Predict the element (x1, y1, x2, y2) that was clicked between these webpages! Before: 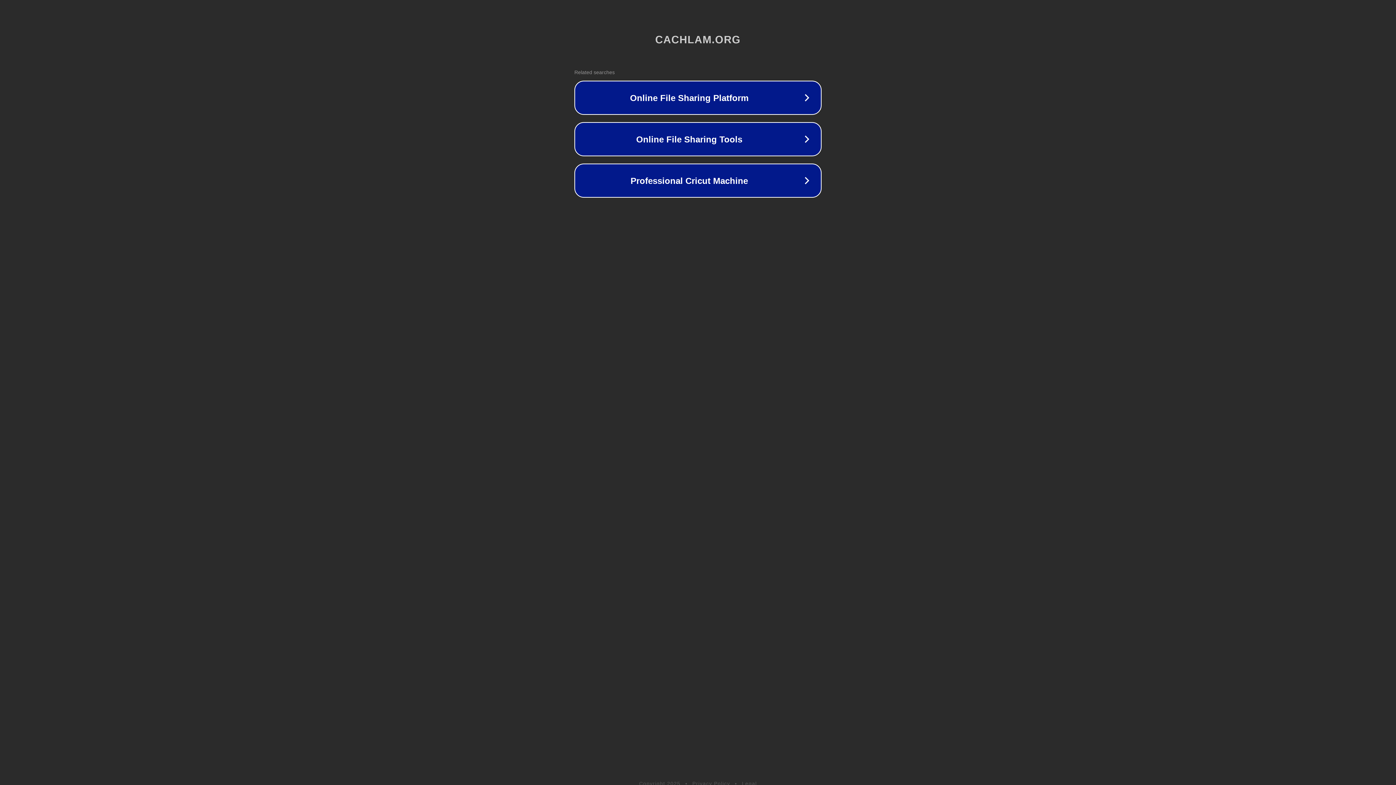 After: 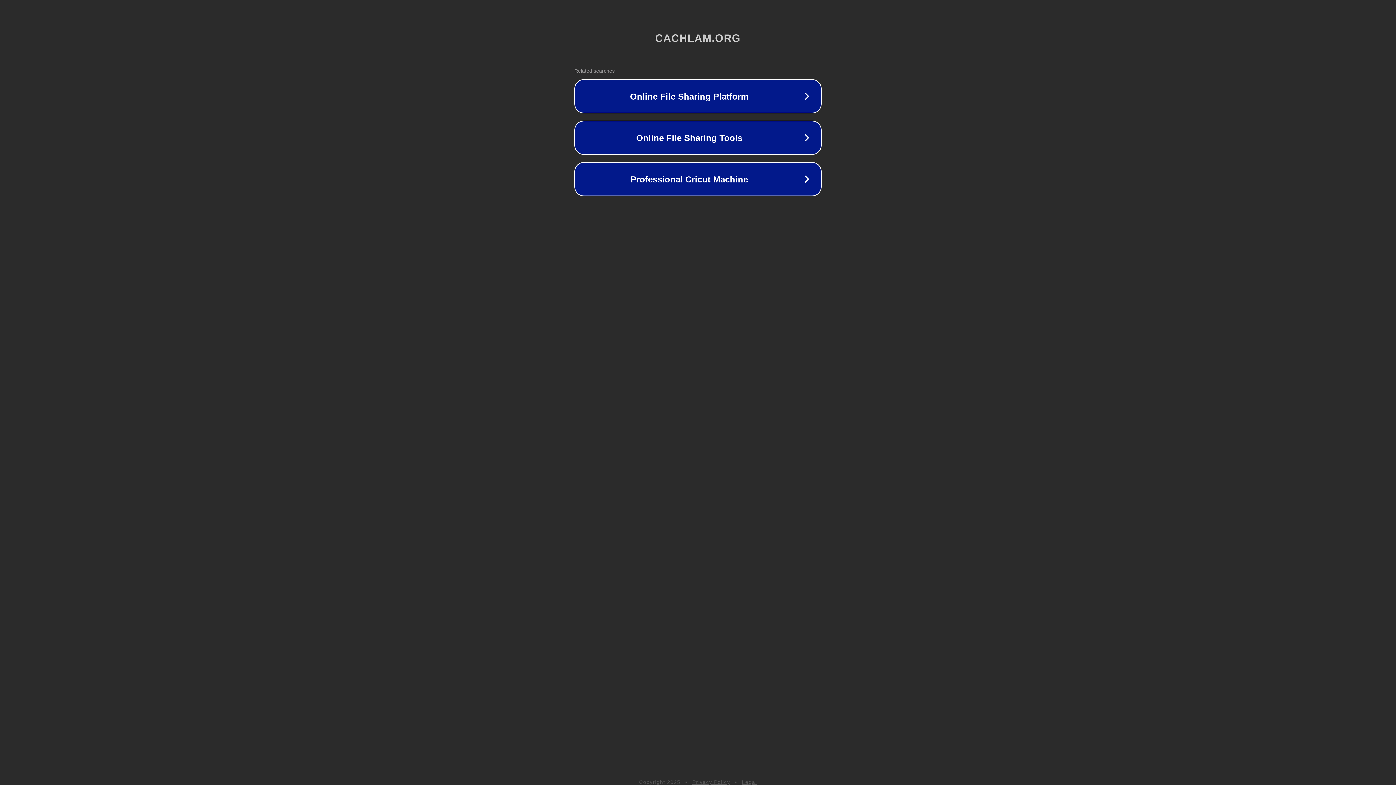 Action: bbox: (692, 781, 730, 786) label: Privacy Policy